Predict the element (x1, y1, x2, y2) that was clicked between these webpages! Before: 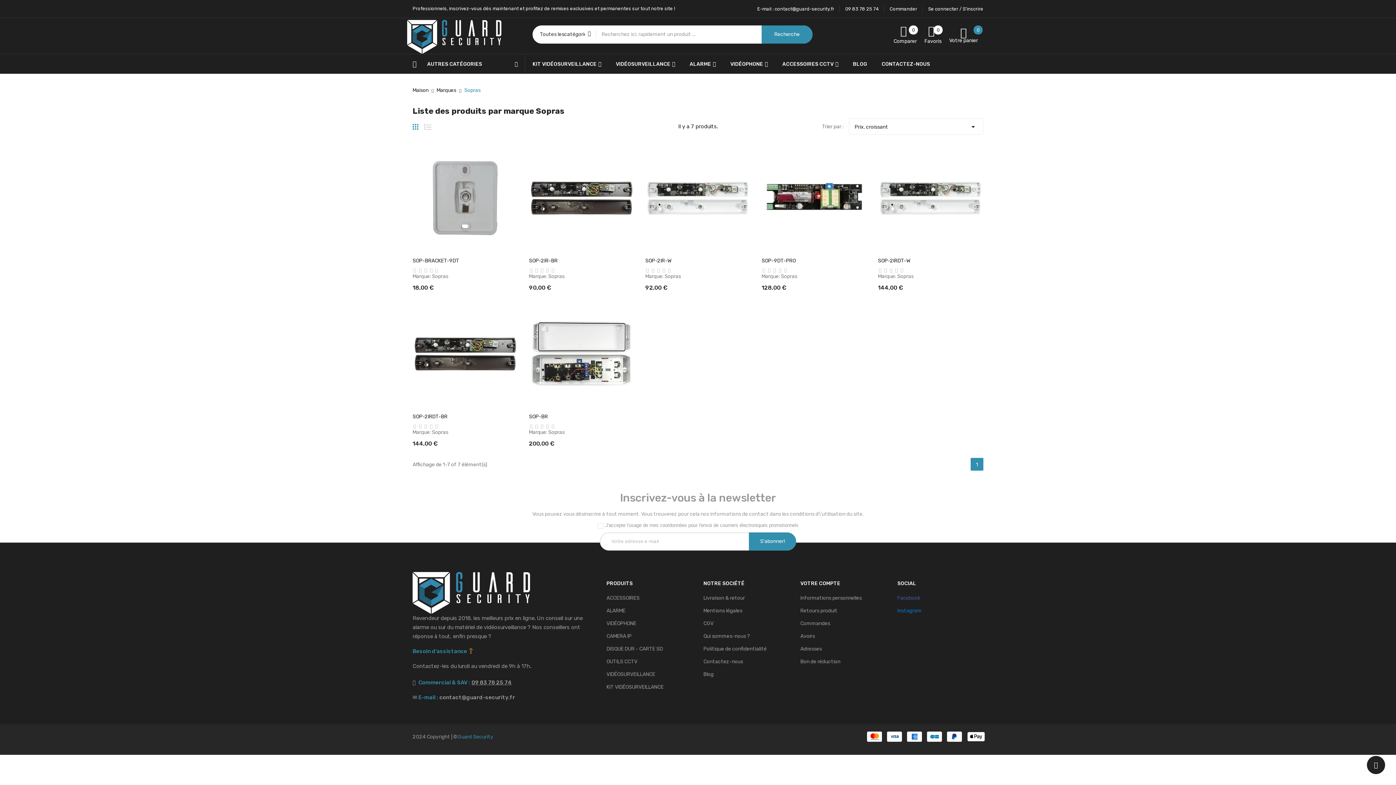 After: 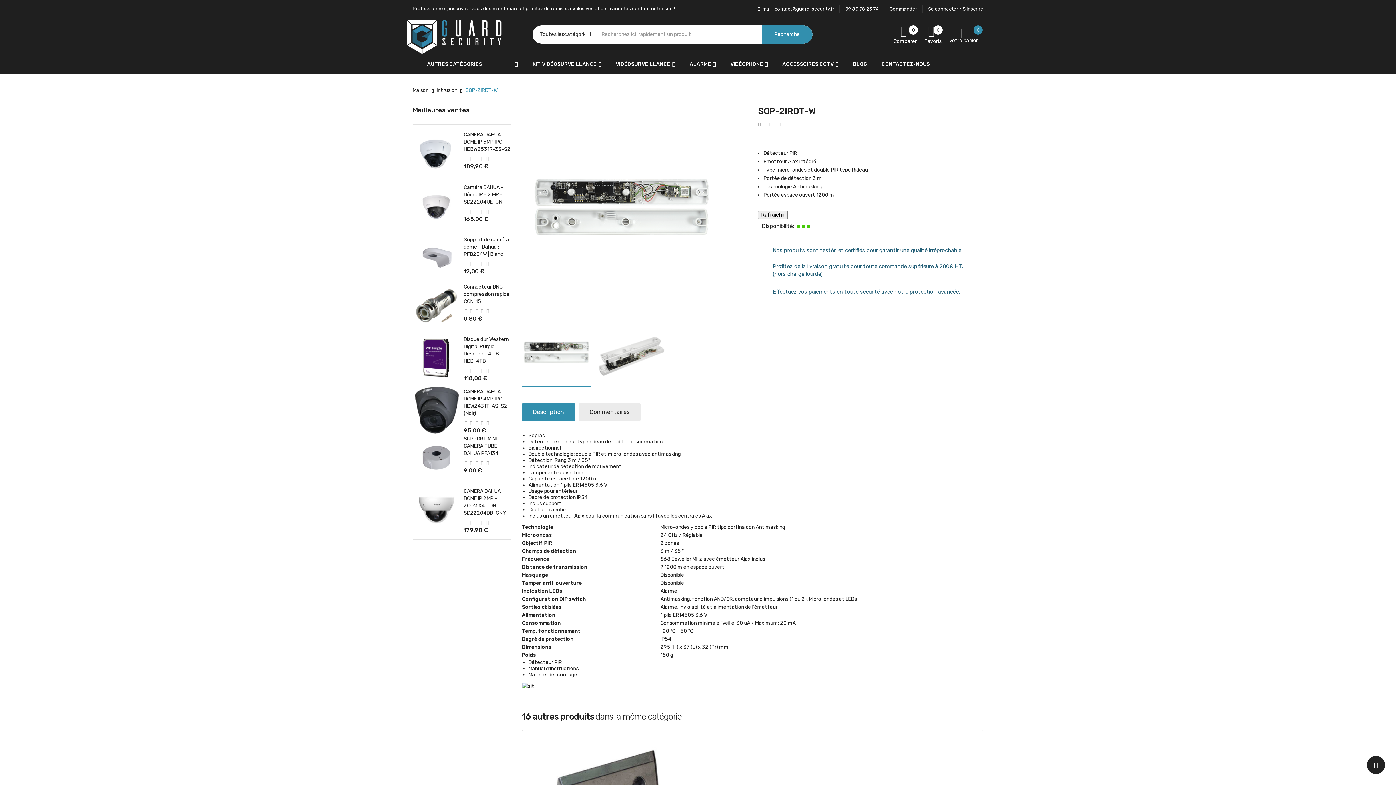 Action: bbox: (878, 257, 910, 264) label: SOP-2IRDT-W